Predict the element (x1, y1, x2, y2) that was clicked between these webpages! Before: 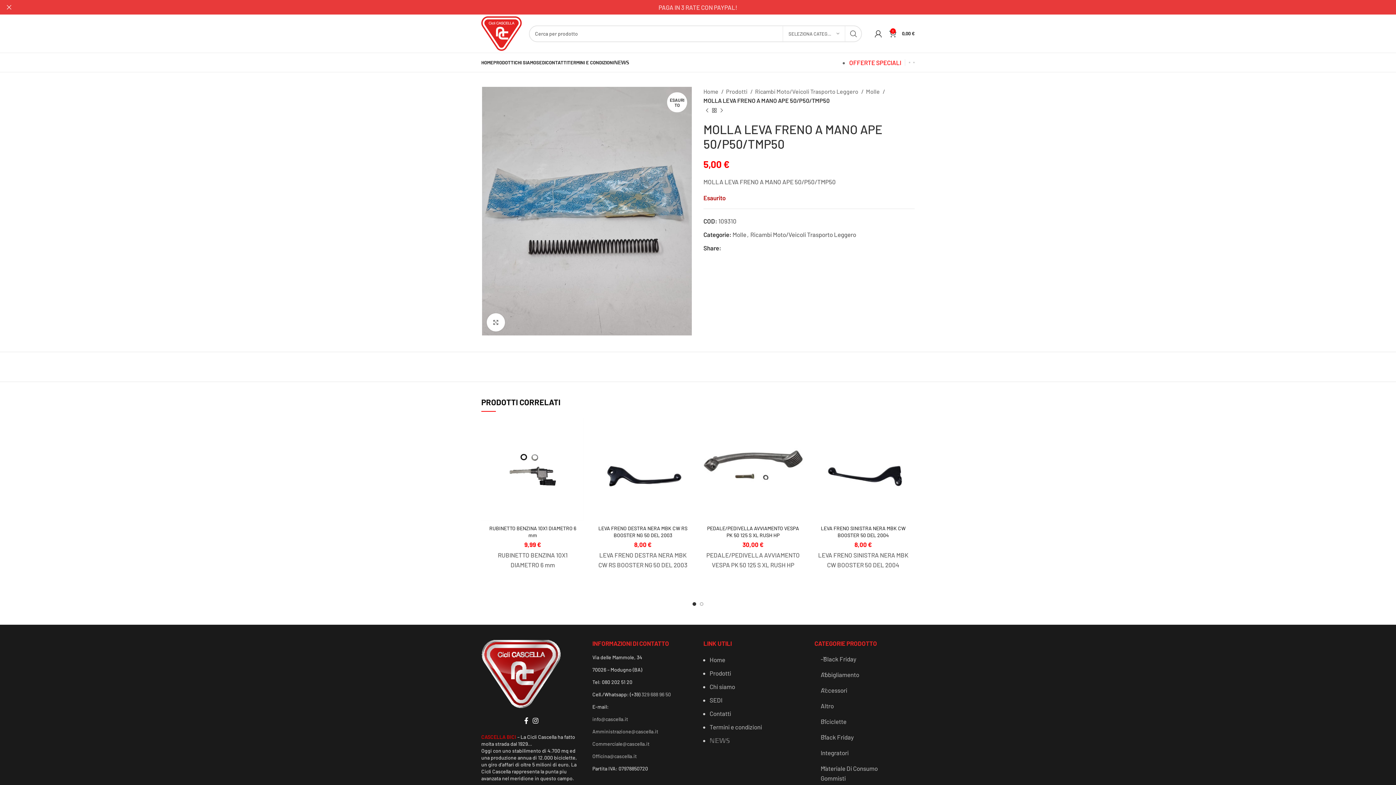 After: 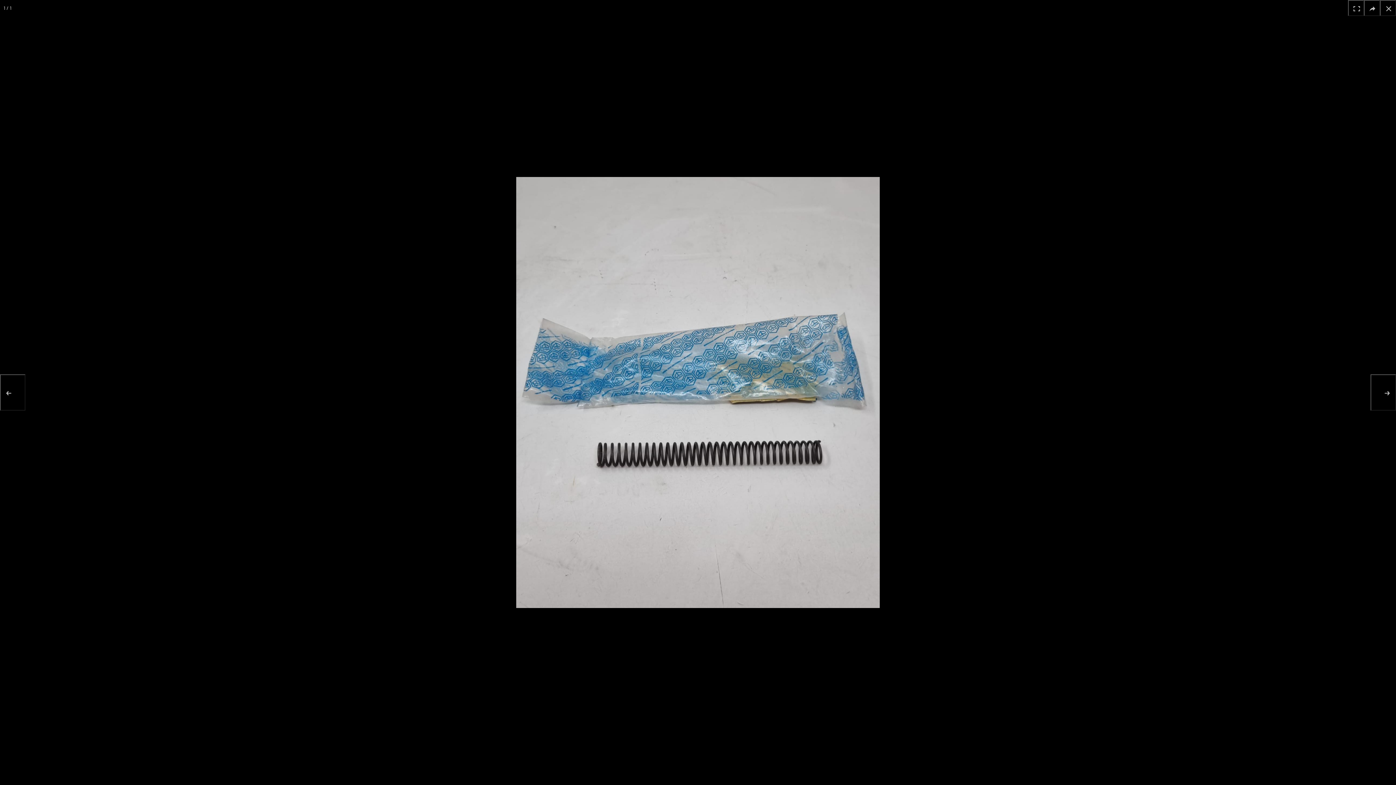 Action: label: Clicca per ingradire bbox: (486, 313, 505, 331)